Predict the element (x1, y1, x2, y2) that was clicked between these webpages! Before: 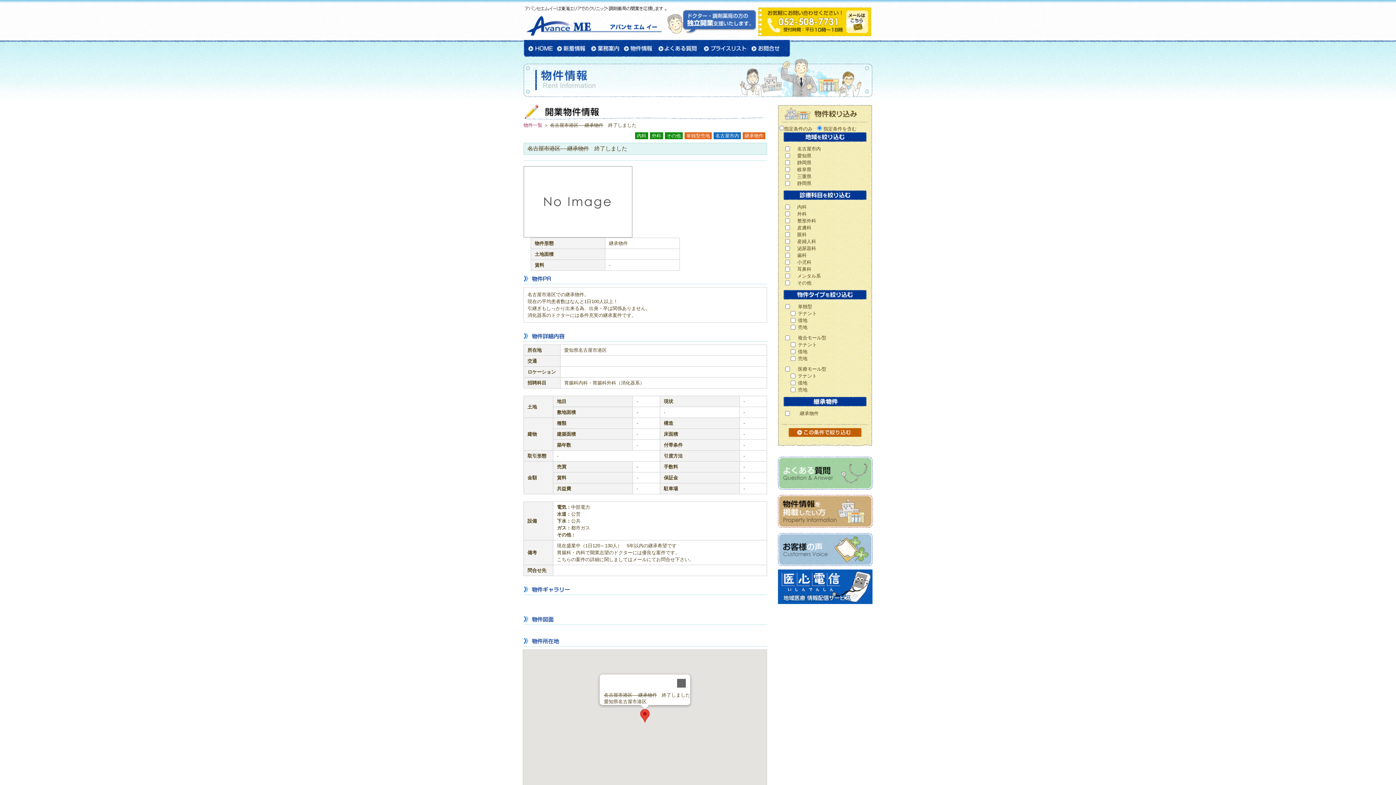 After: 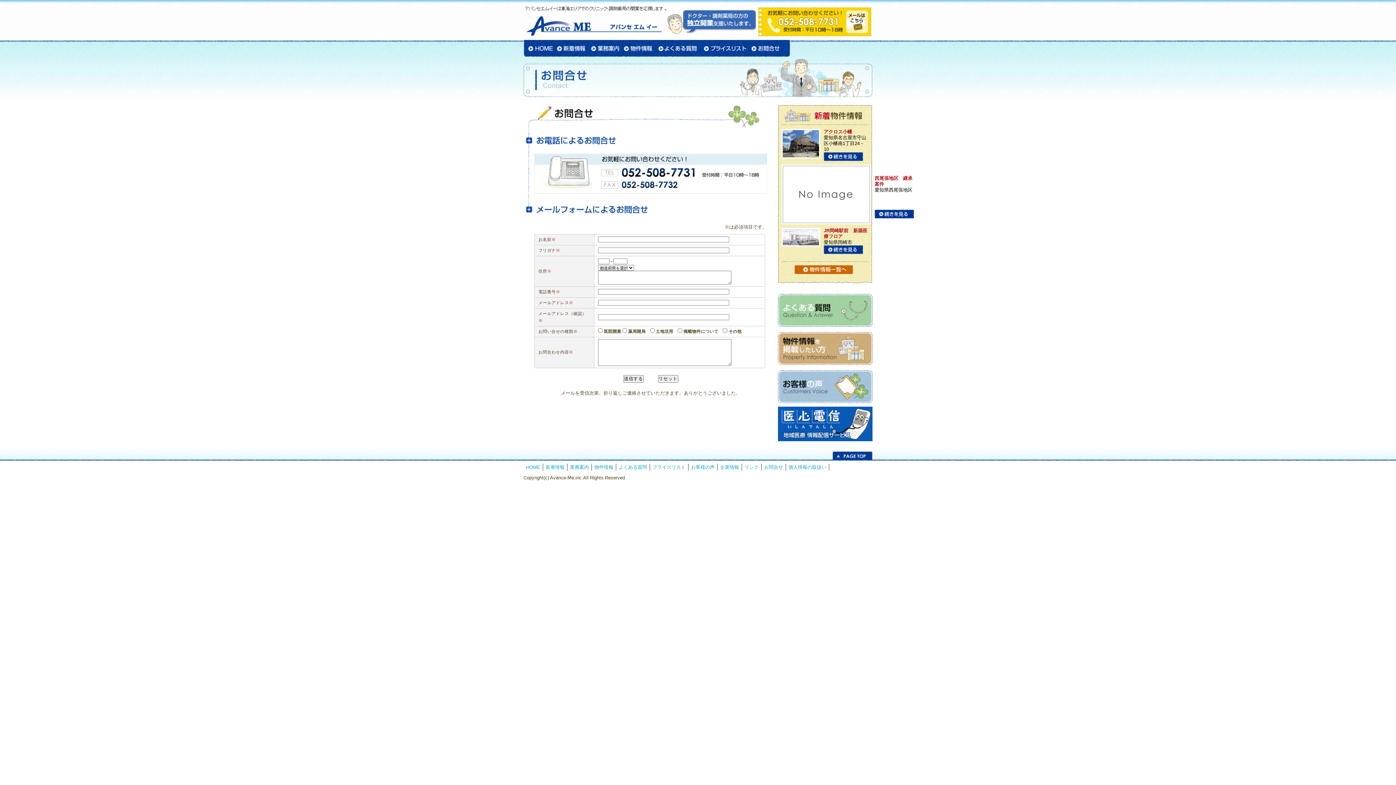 Action: label: お問合せ bbox: (749, 40, 790, 56)